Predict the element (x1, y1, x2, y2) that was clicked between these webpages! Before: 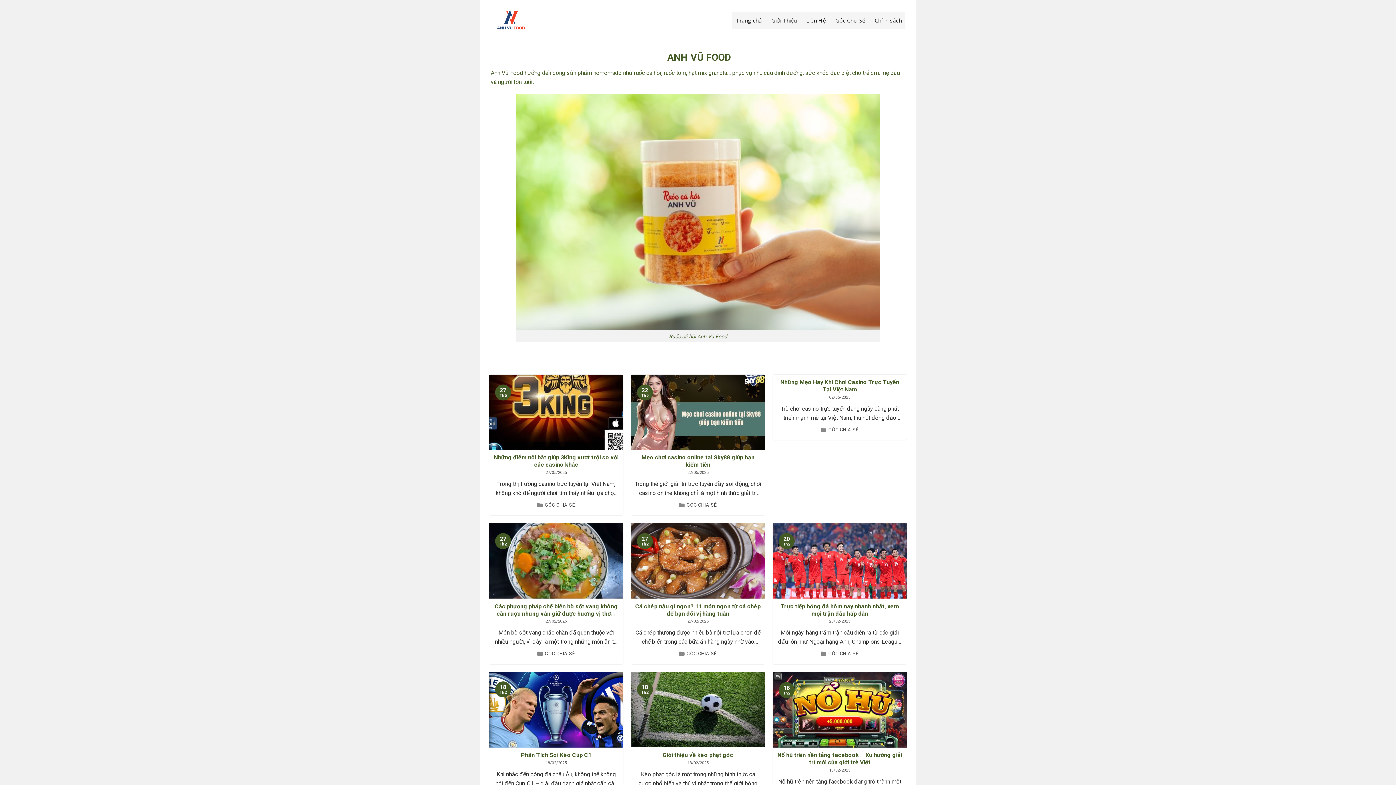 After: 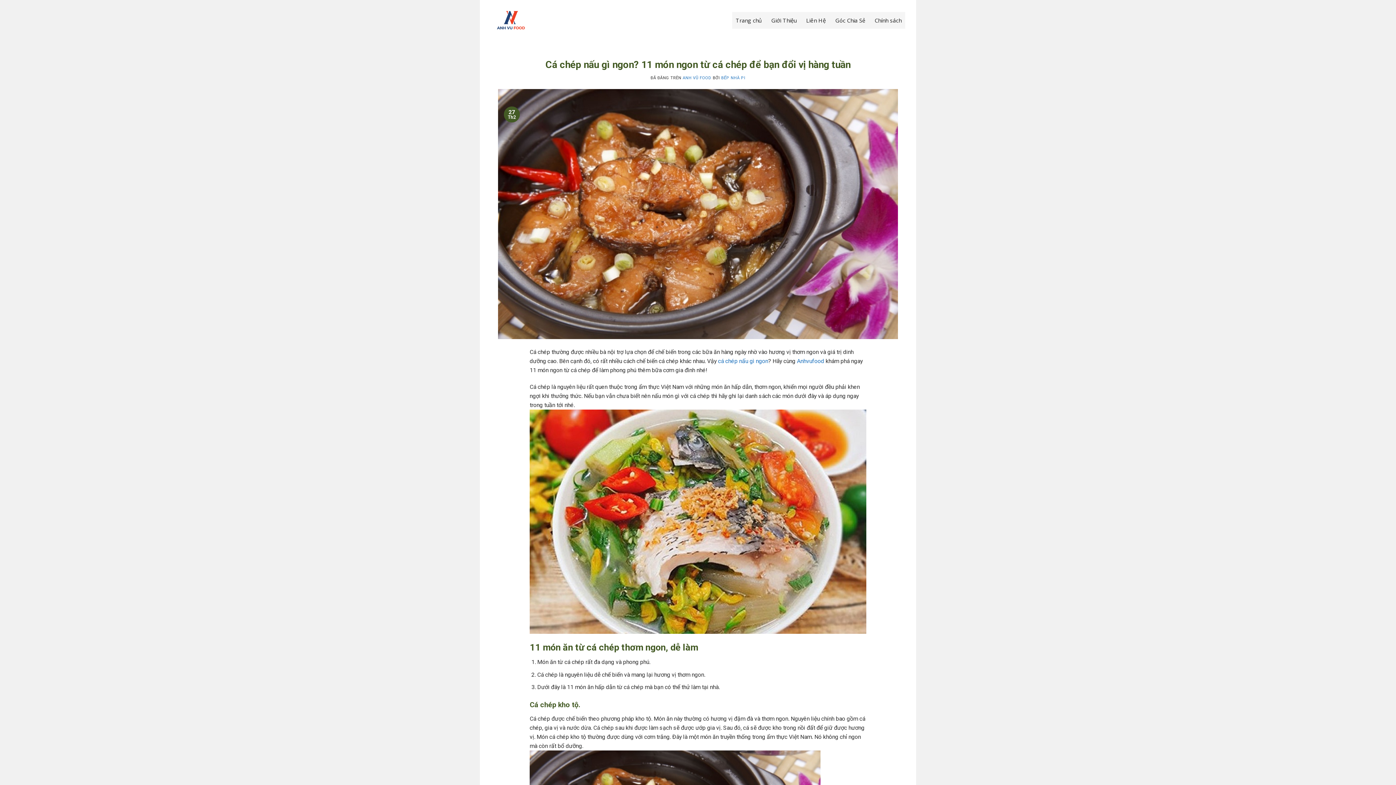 Action: label: Cá chép nấu gì ngon? 11 món ngon từ cá chép để bạn đổi vị hàng tuần bbox: (634, 603, 761, 617)